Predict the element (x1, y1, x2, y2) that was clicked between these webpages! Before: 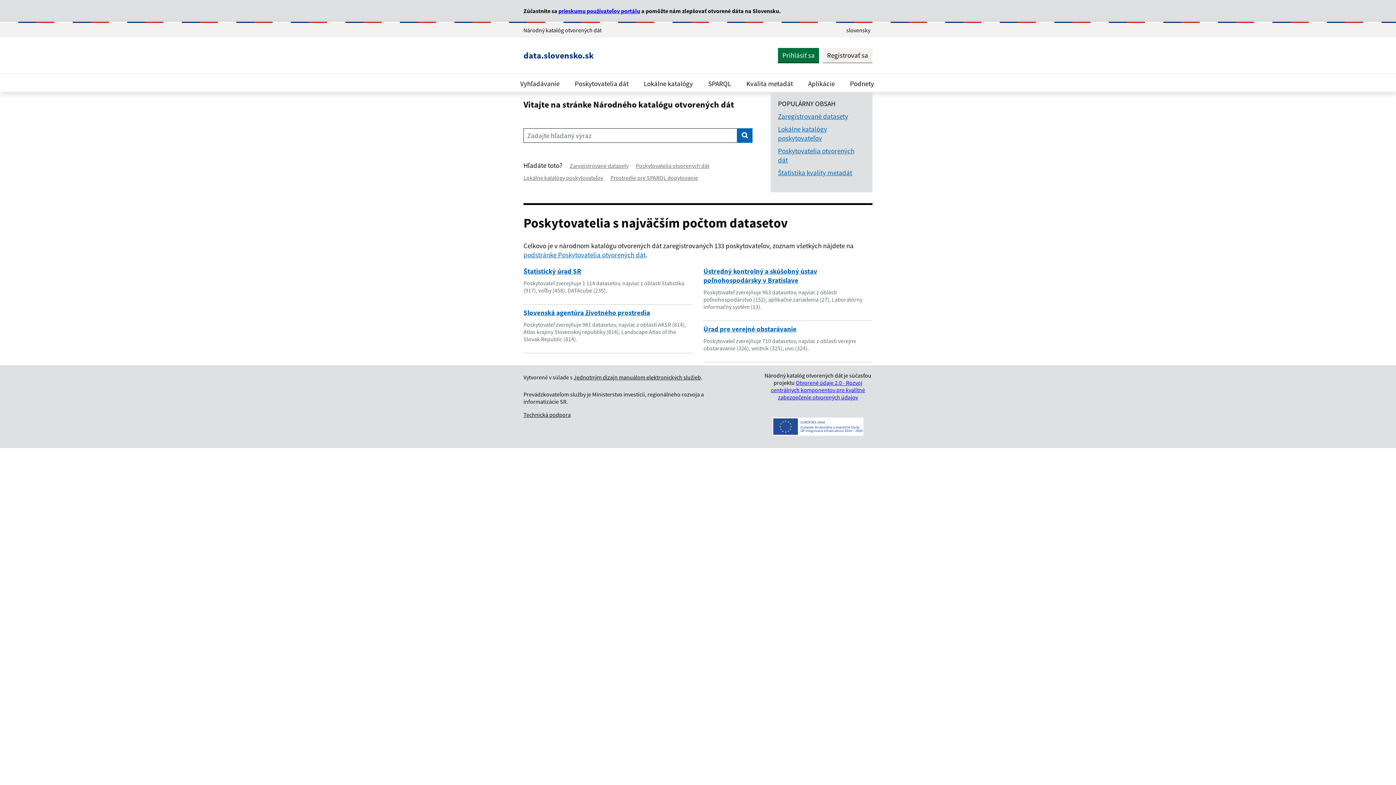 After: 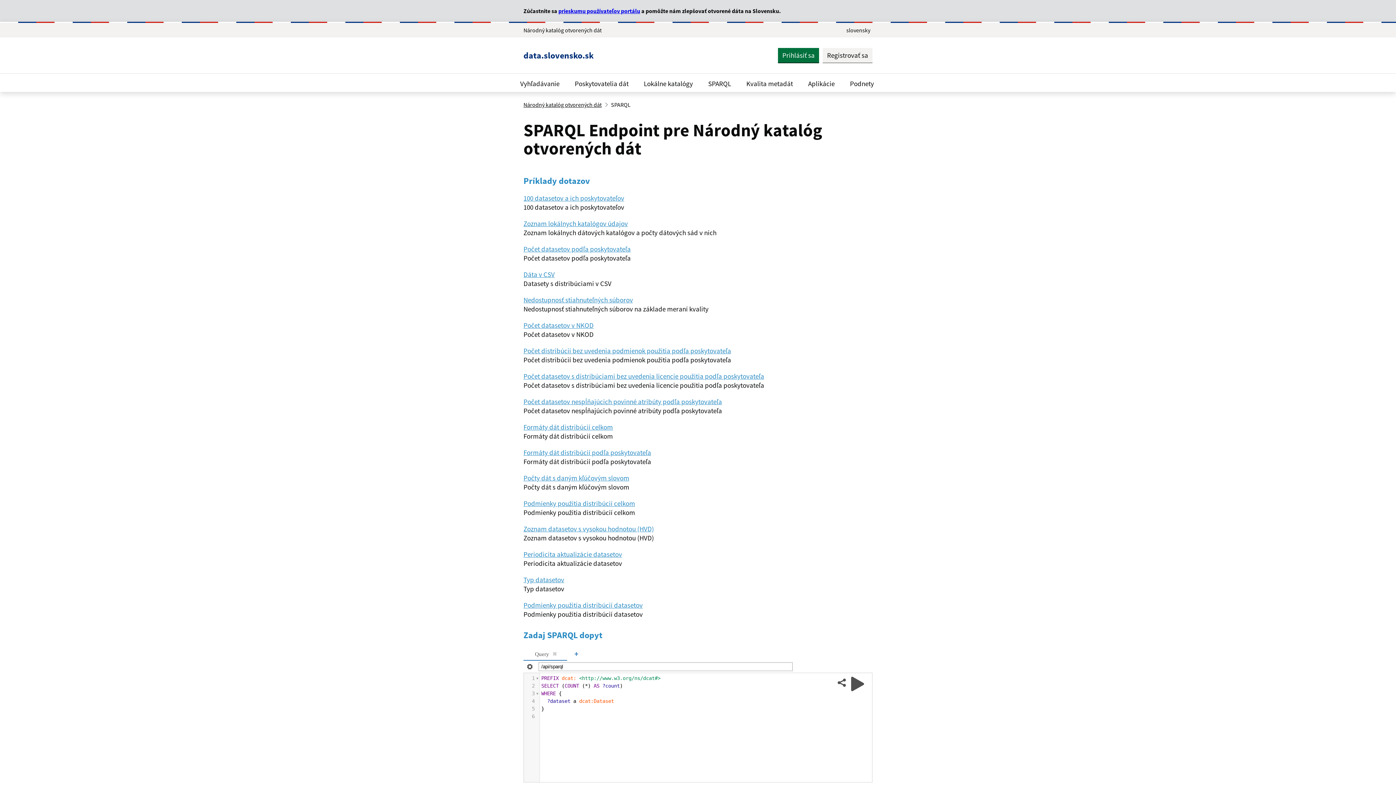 Action: bbox: (610, 174, 698, 181) label: Prostredie pre SPARQL dopytovanie